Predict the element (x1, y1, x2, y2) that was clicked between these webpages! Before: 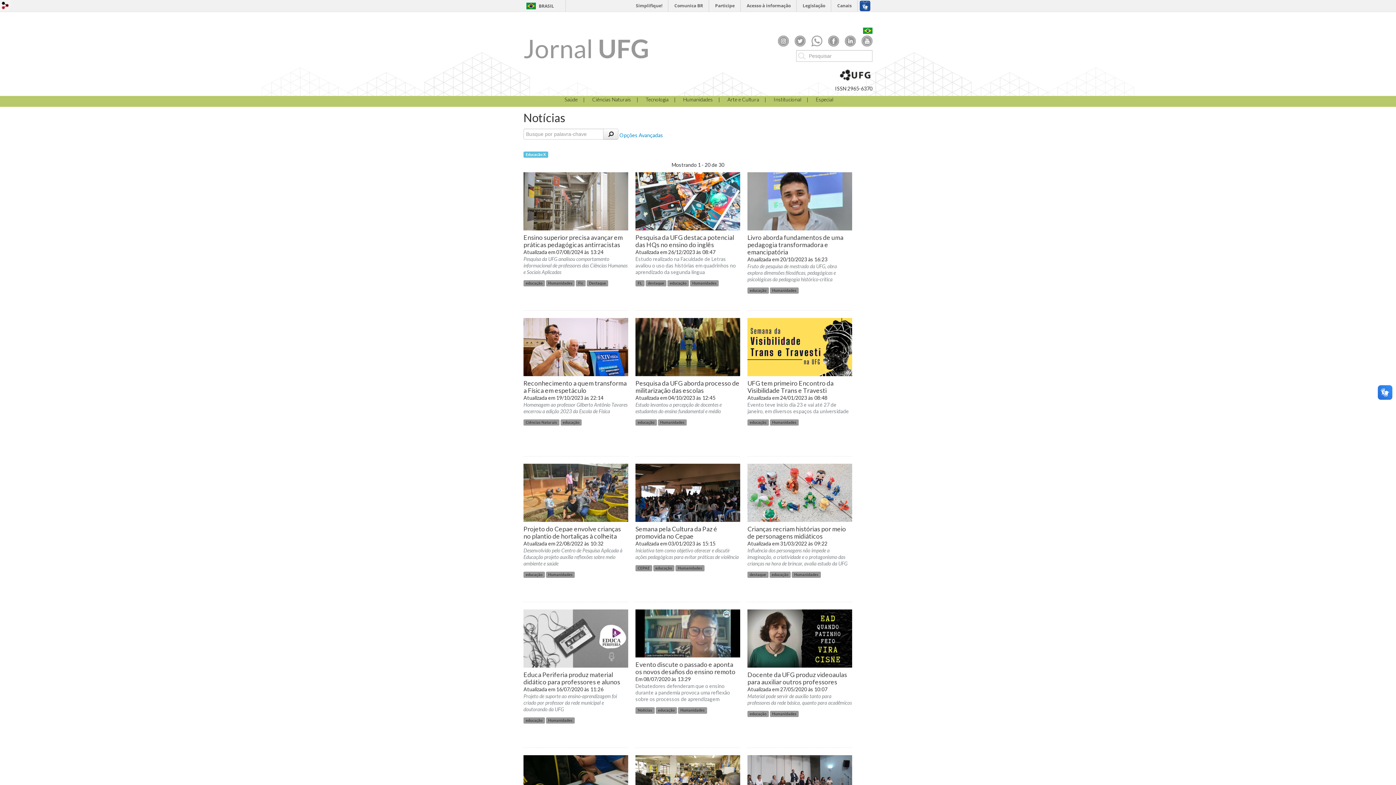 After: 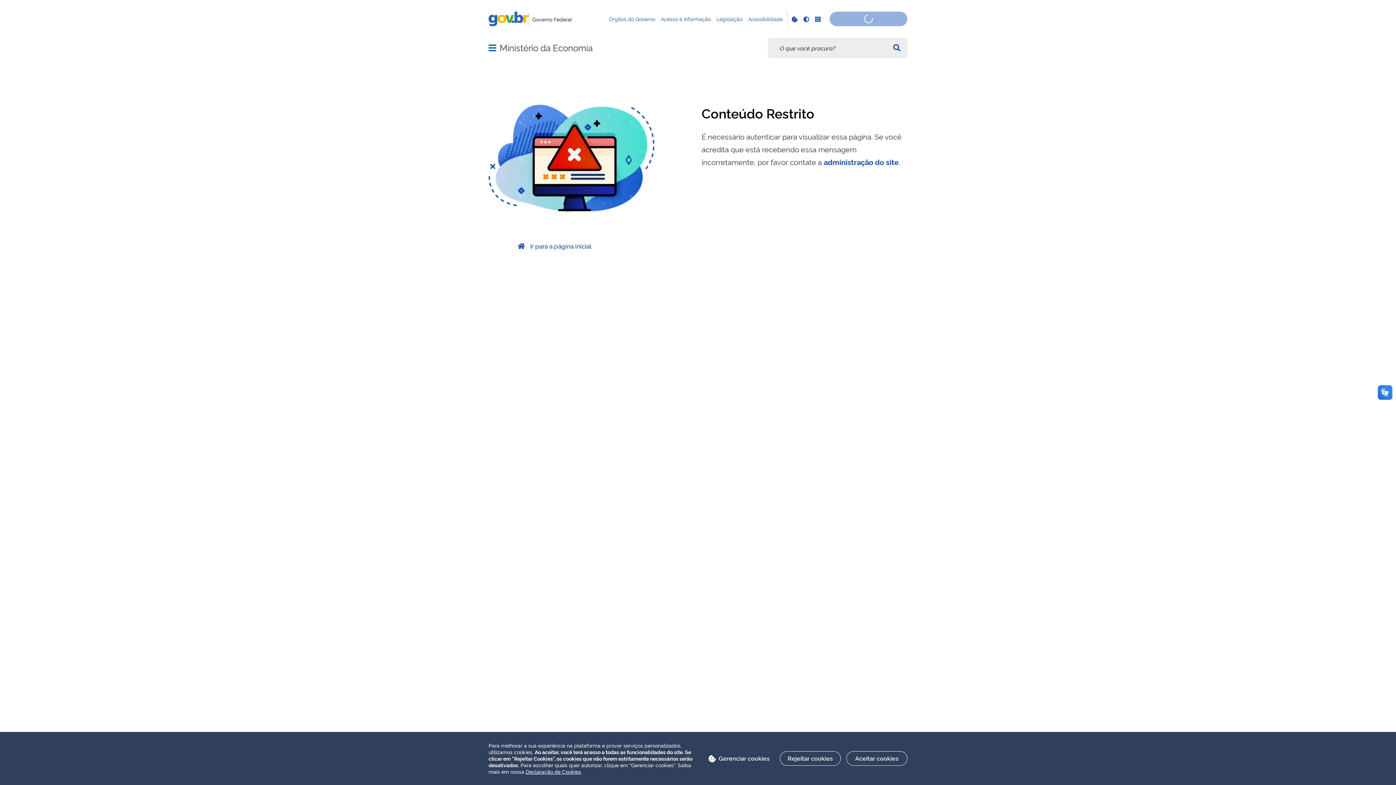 Action: label: Simplifique! bbox: (631, 0, 668, 11)